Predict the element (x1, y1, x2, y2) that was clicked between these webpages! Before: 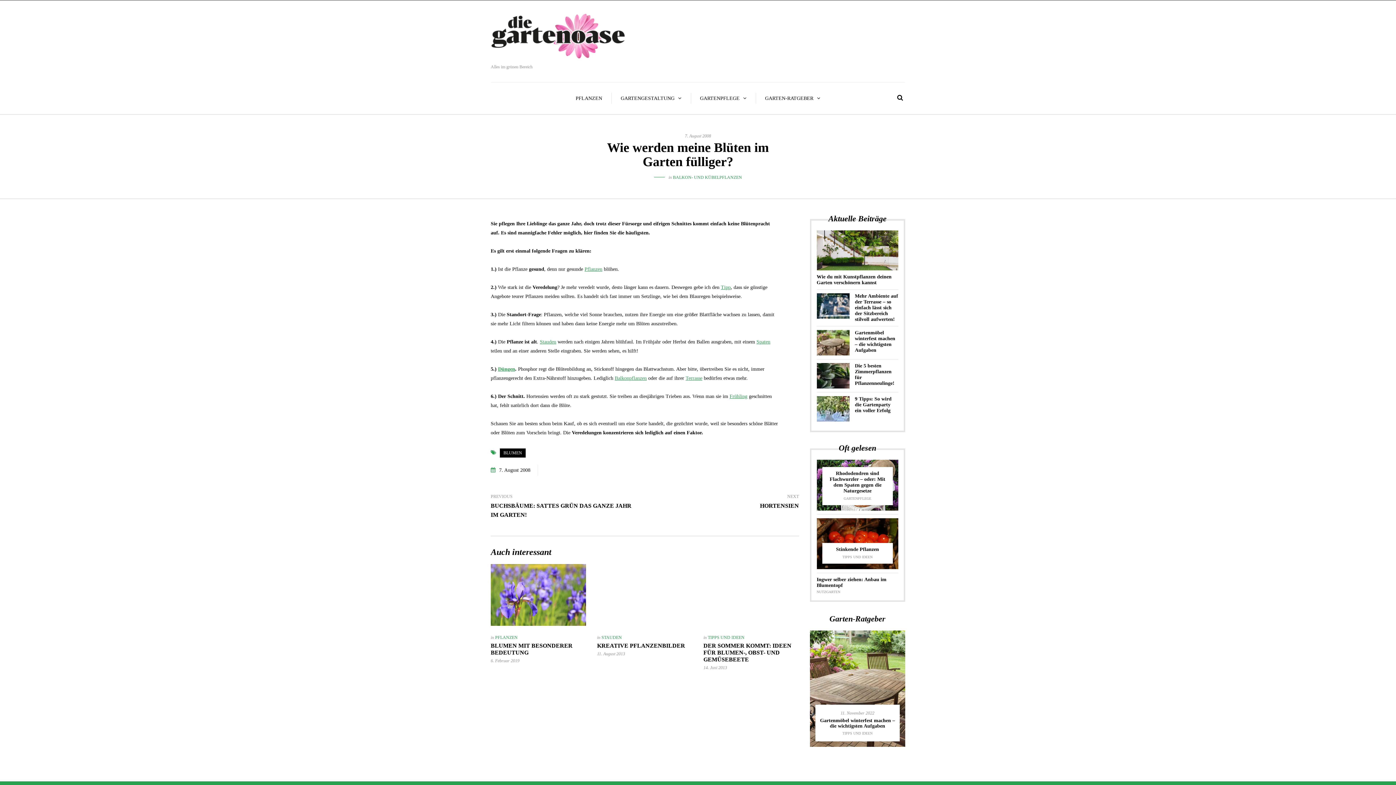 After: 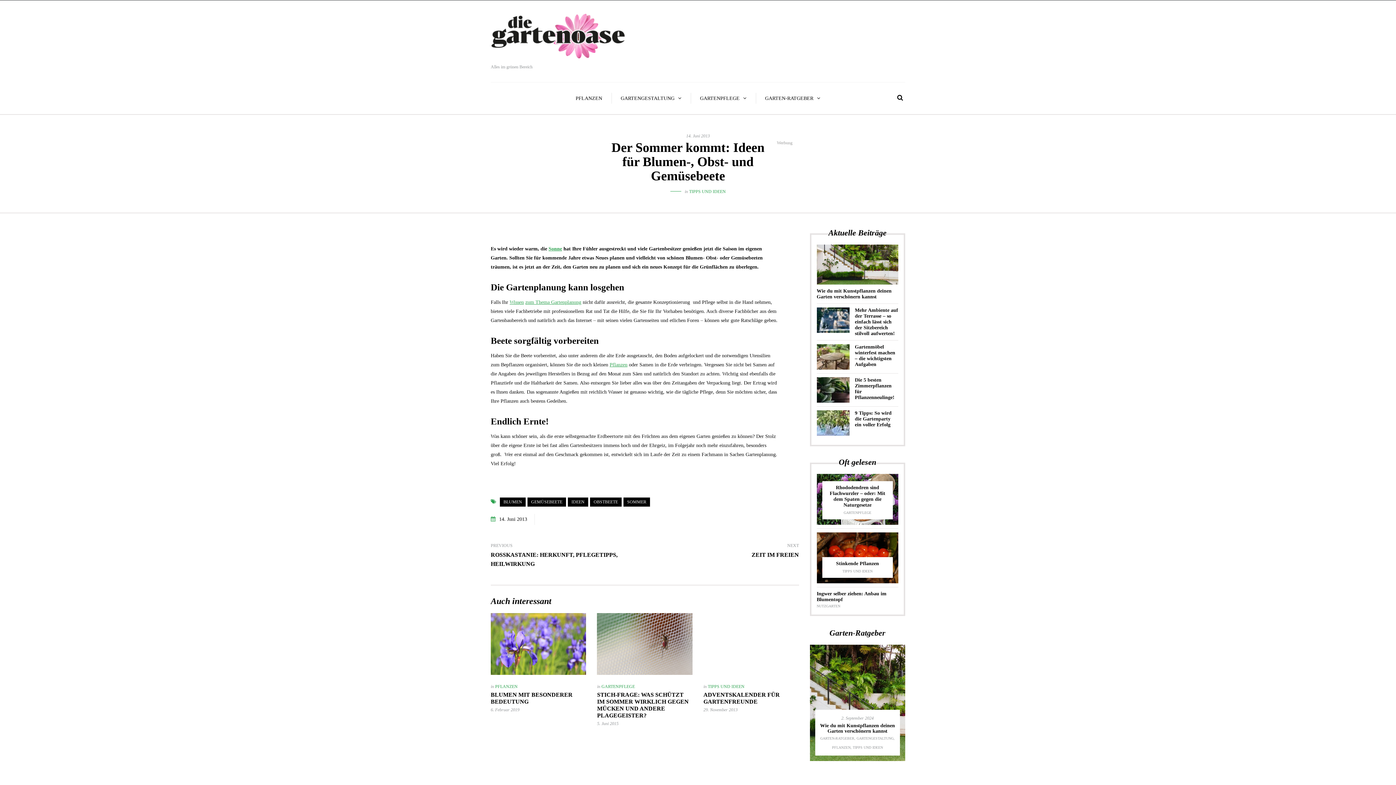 Action: label: DER SOMMER KOMMT: IDEEN FÜR BLUMEN-, OBST- UND GEMÜSEBEETE bbox: (703, 642, 791, 662)